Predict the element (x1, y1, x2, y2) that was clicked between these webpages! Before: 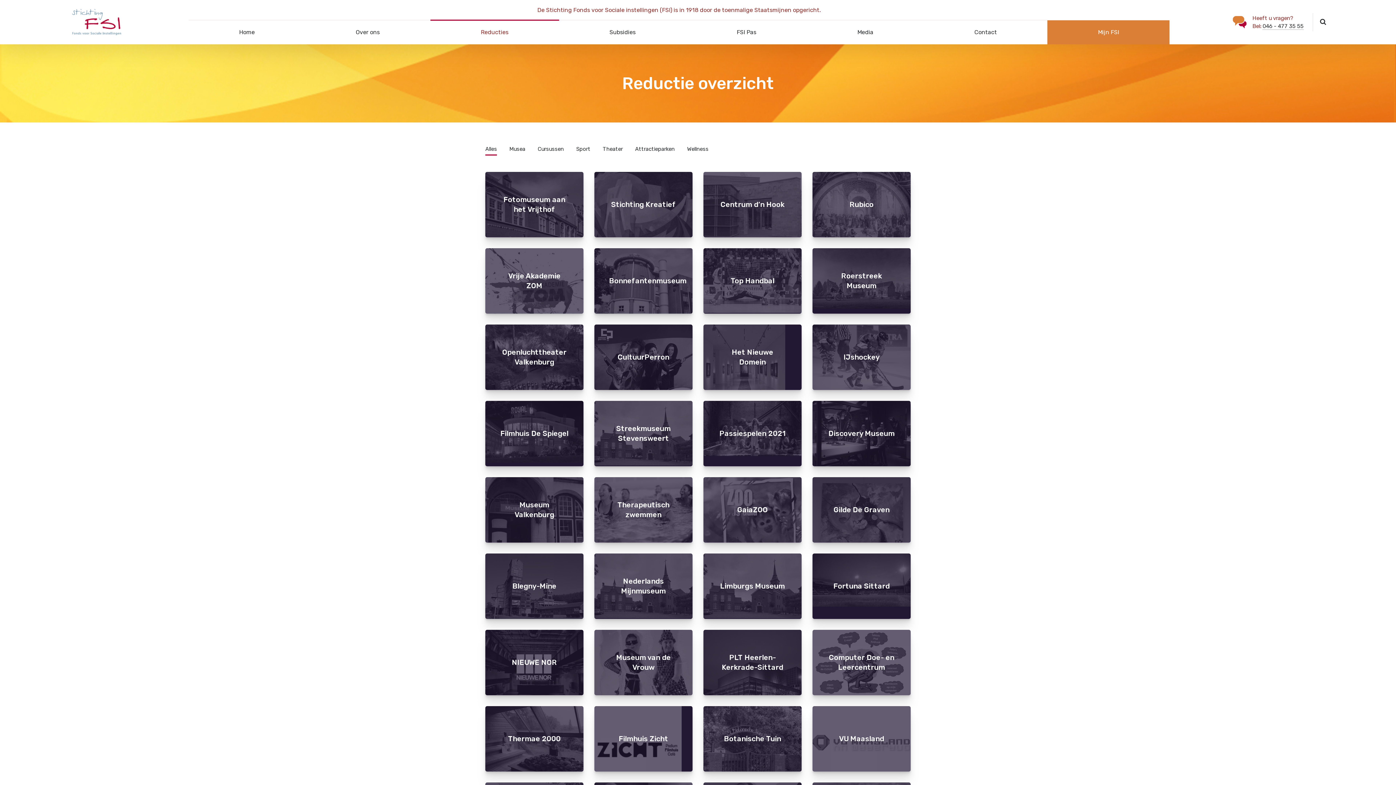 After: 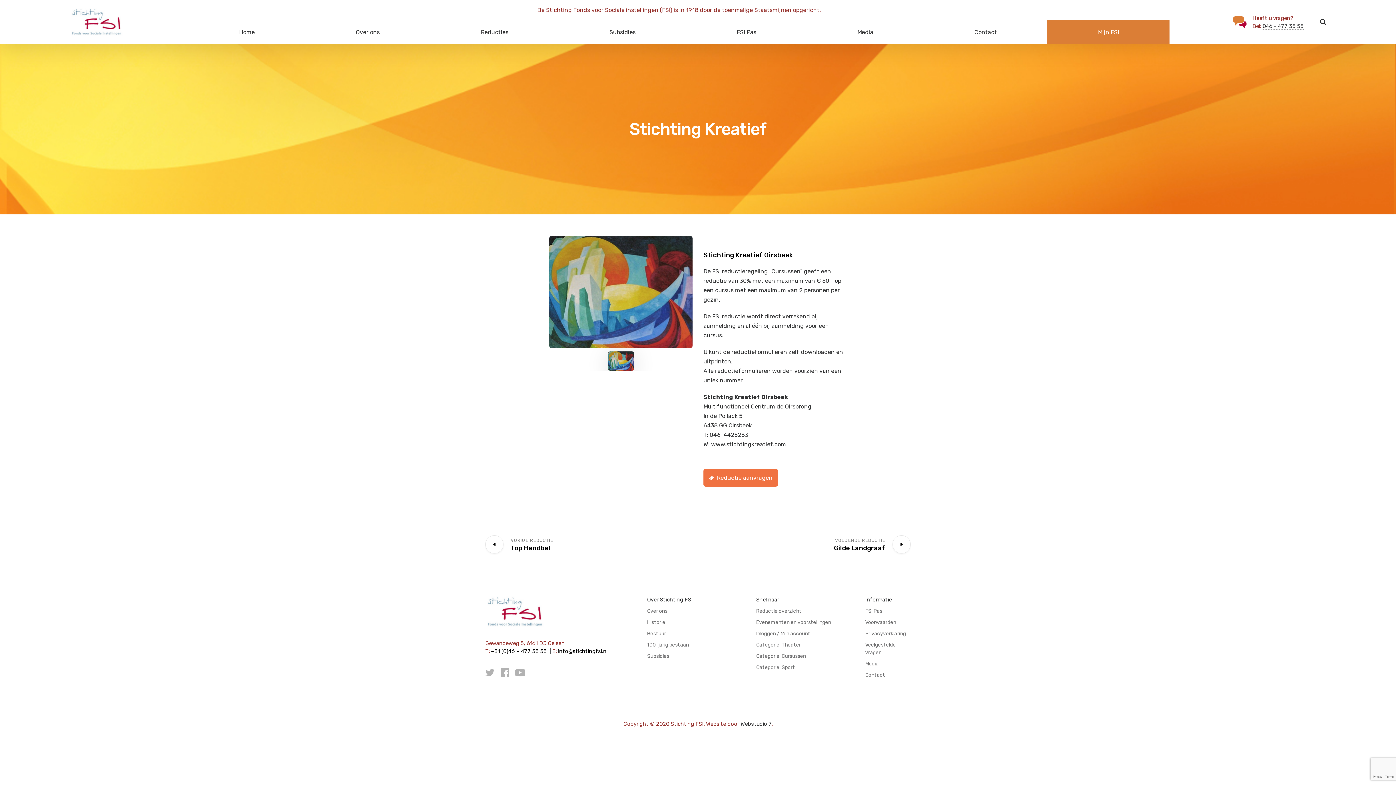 Action: bbox: (594, 172, 692, 248)